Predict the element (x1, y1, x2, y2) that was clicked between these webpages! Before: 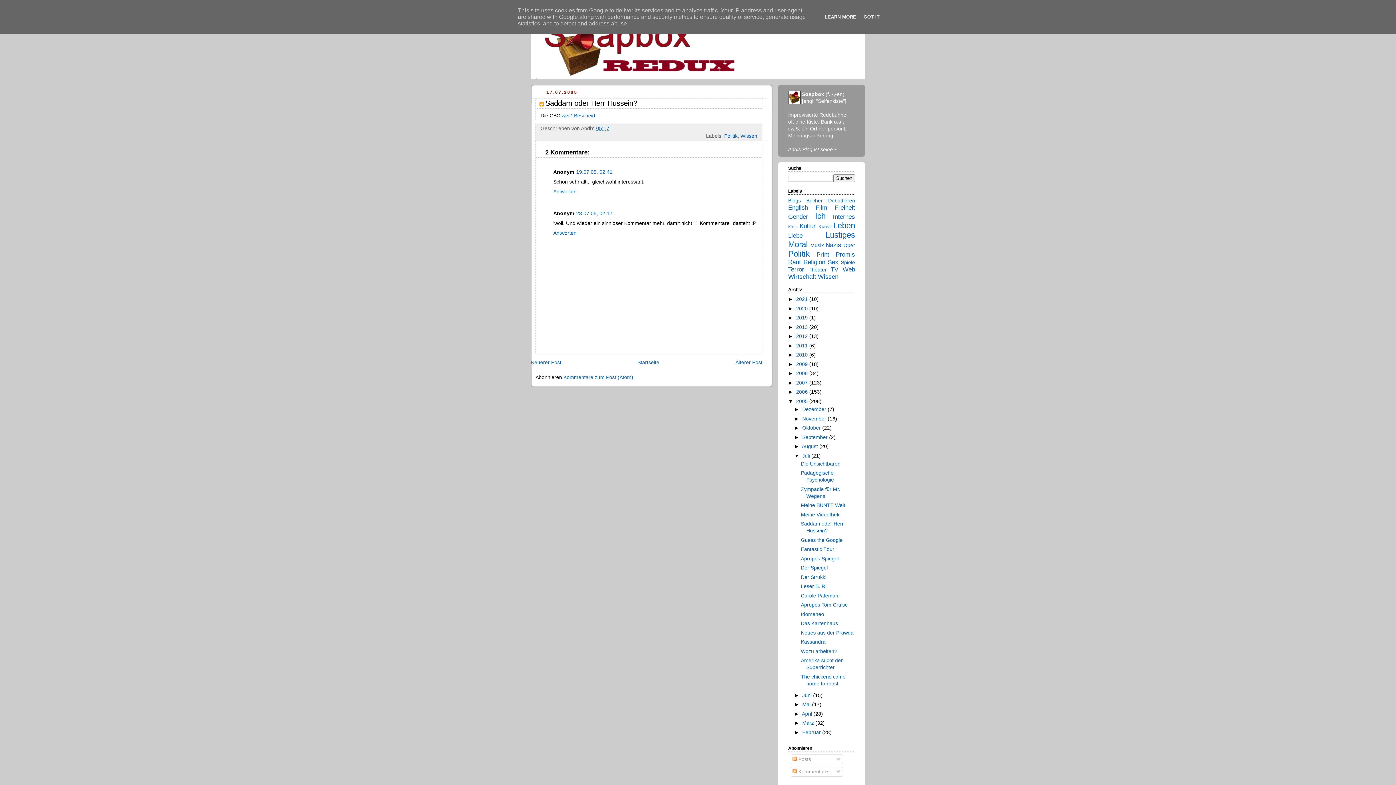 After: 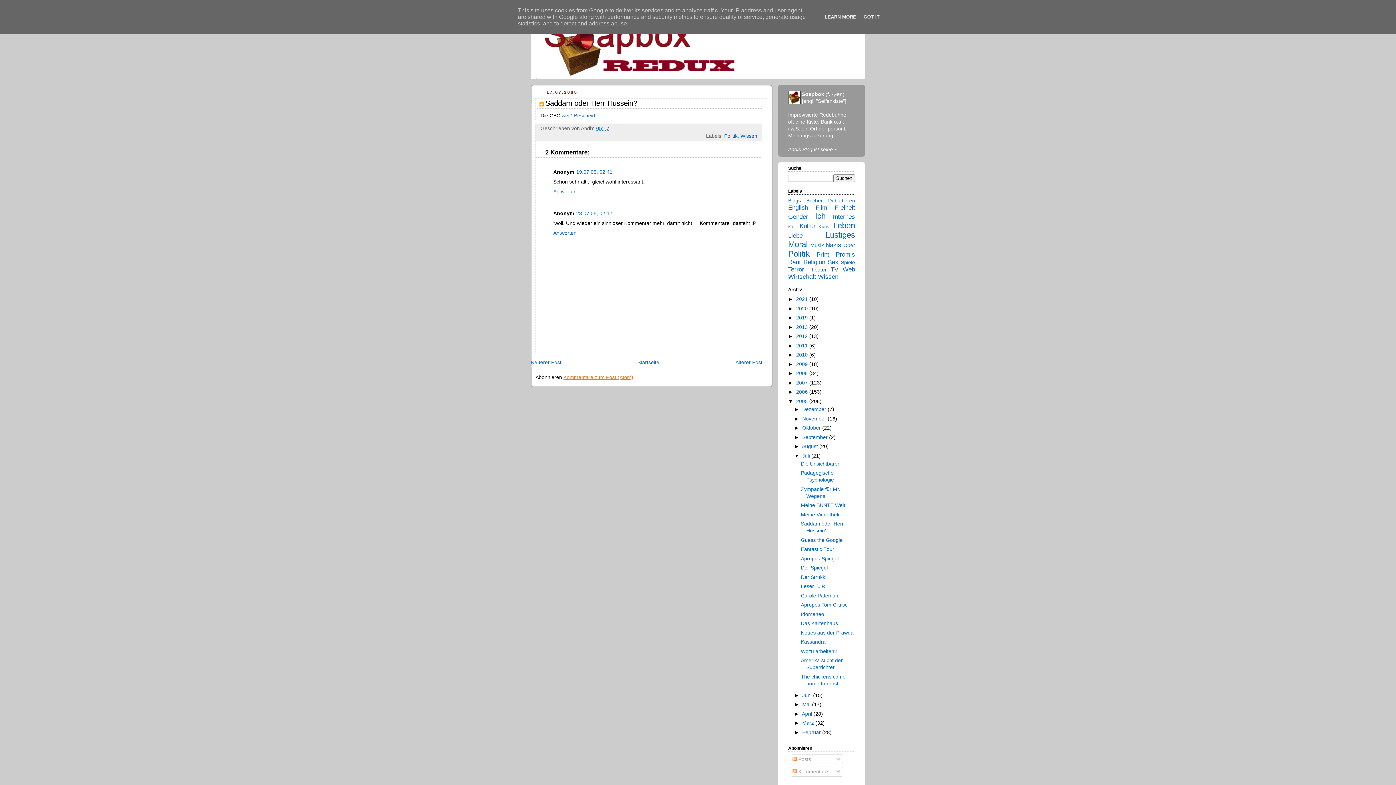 Action: bbox: (563, 374, 633, 380) label: Kommentare zum Post (Atom)